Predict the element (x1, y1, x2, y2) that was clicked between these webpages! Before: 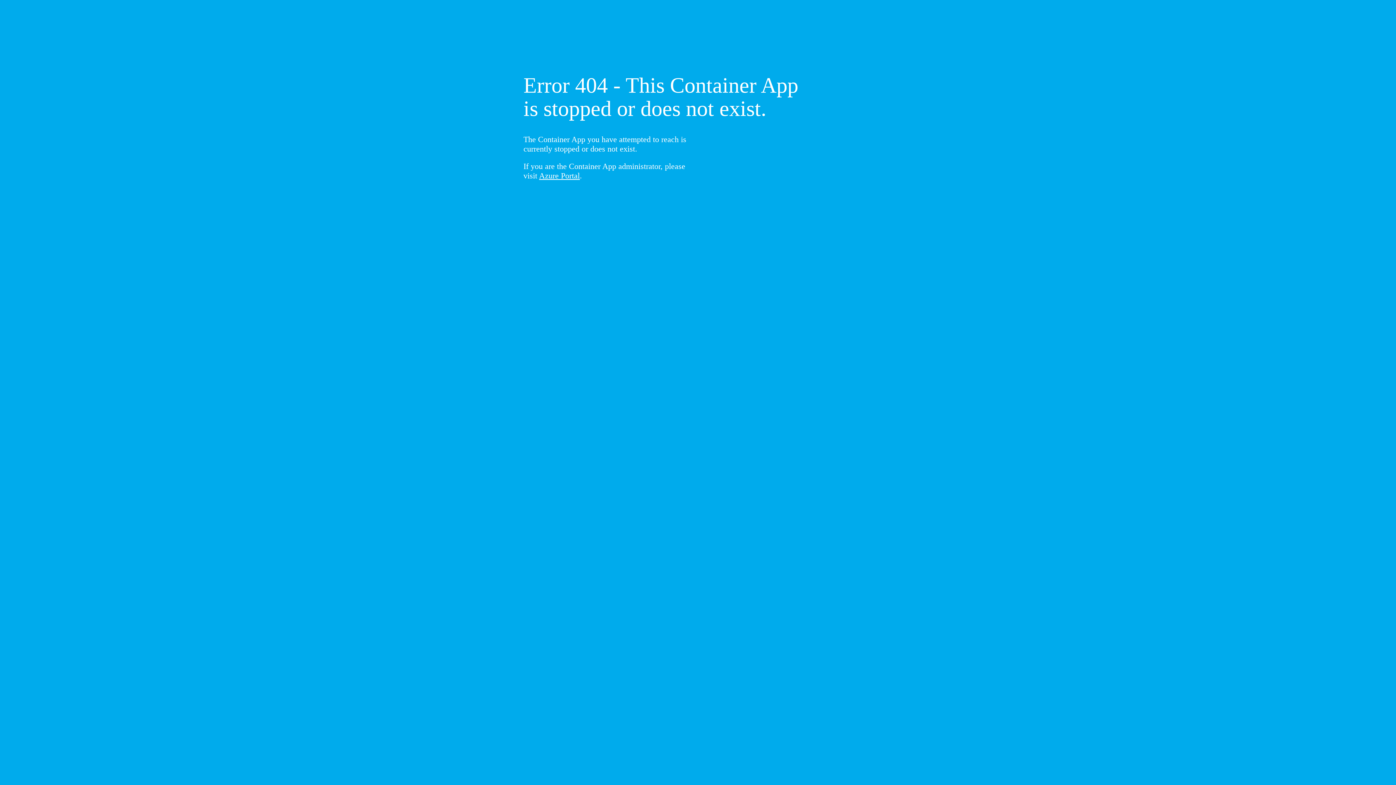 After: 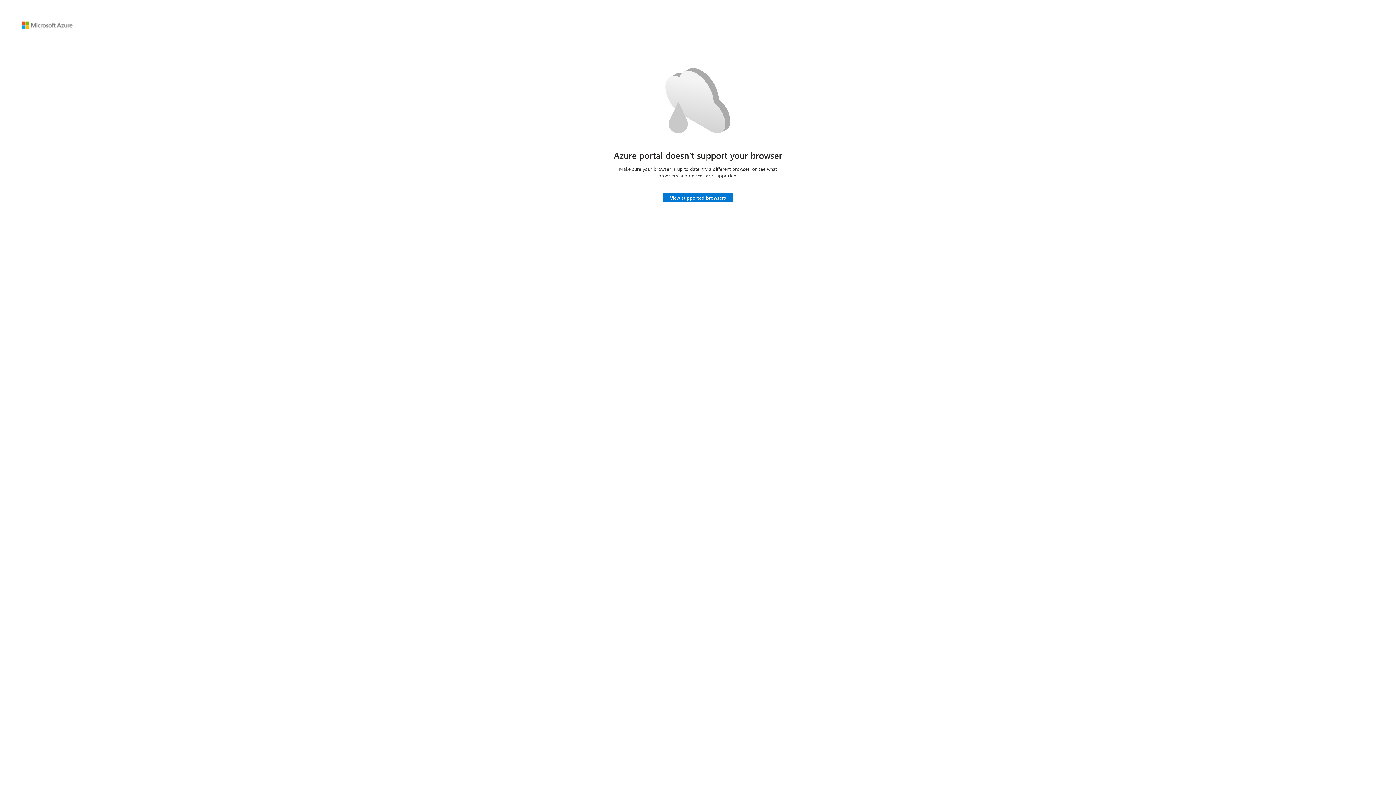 Action: bbox: (539, 171, 580, 180) label: Azure Portal